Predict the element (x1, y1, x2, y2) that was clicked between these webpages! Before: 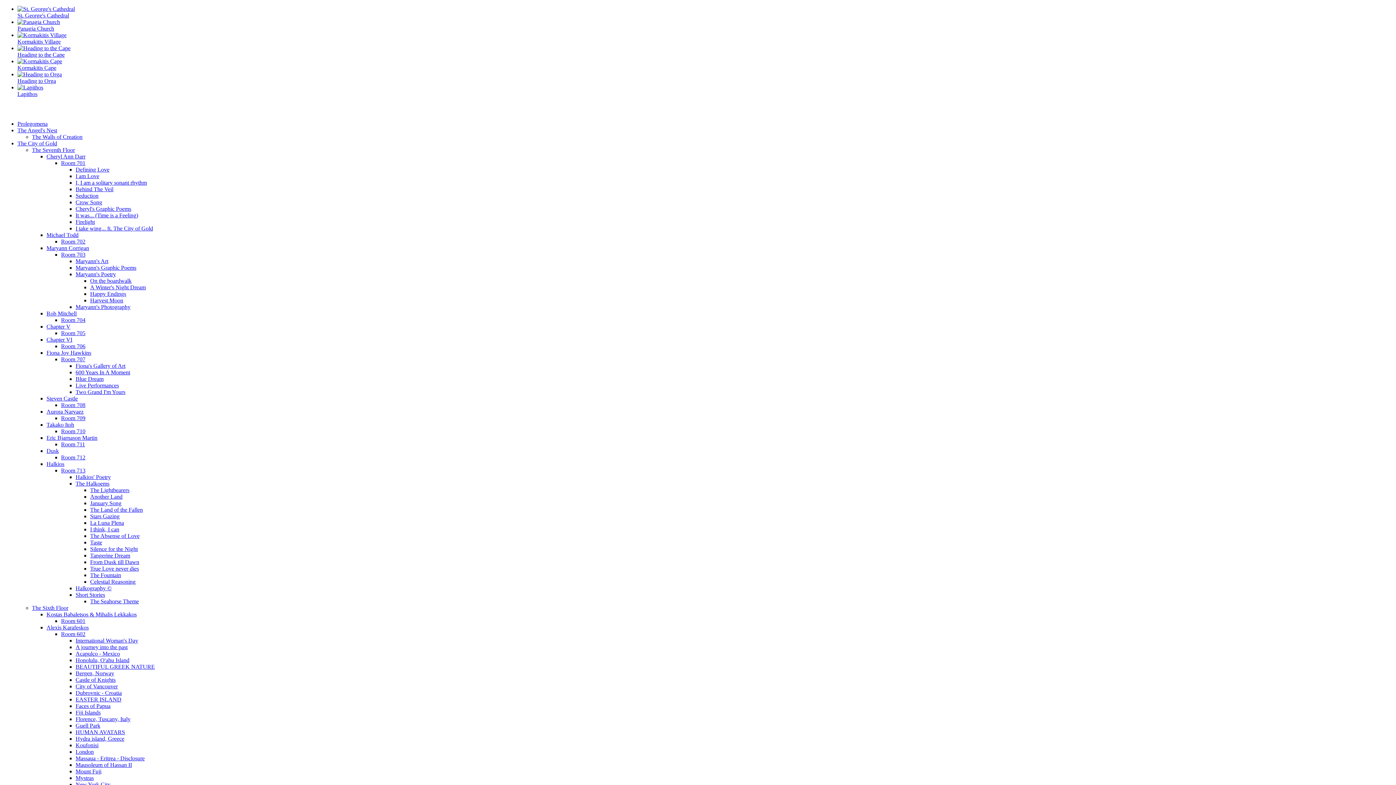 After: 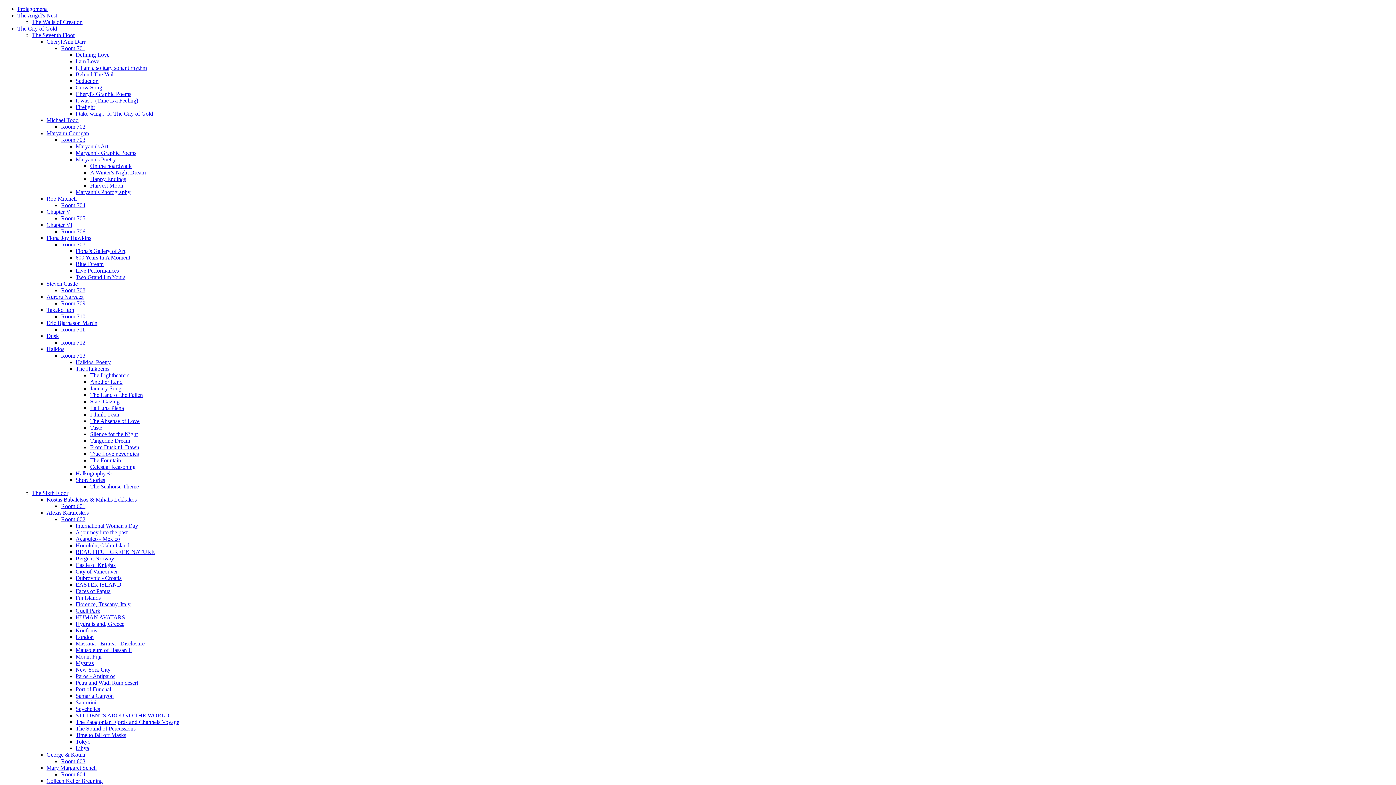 Action: bbox: (90, 487, 129, 493) label: The Lightbearers